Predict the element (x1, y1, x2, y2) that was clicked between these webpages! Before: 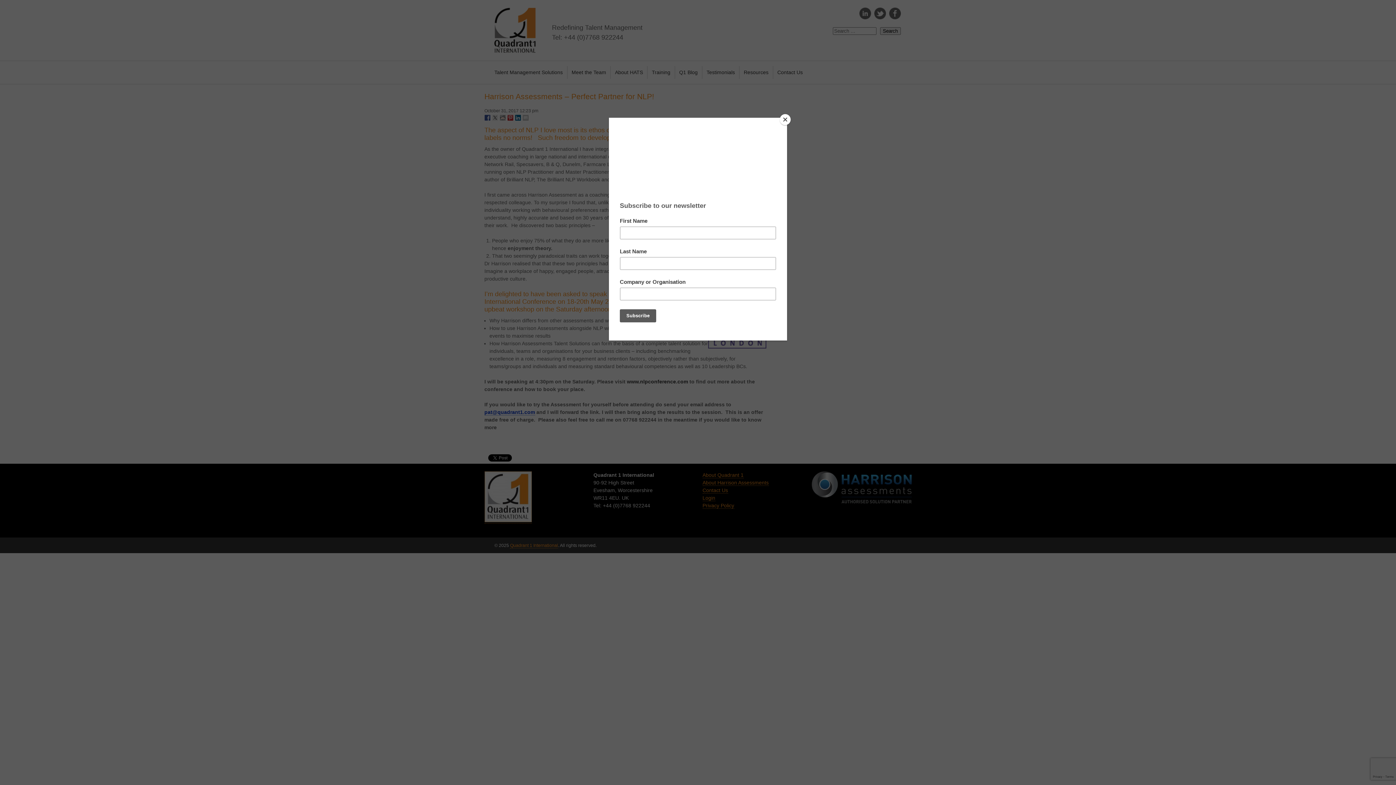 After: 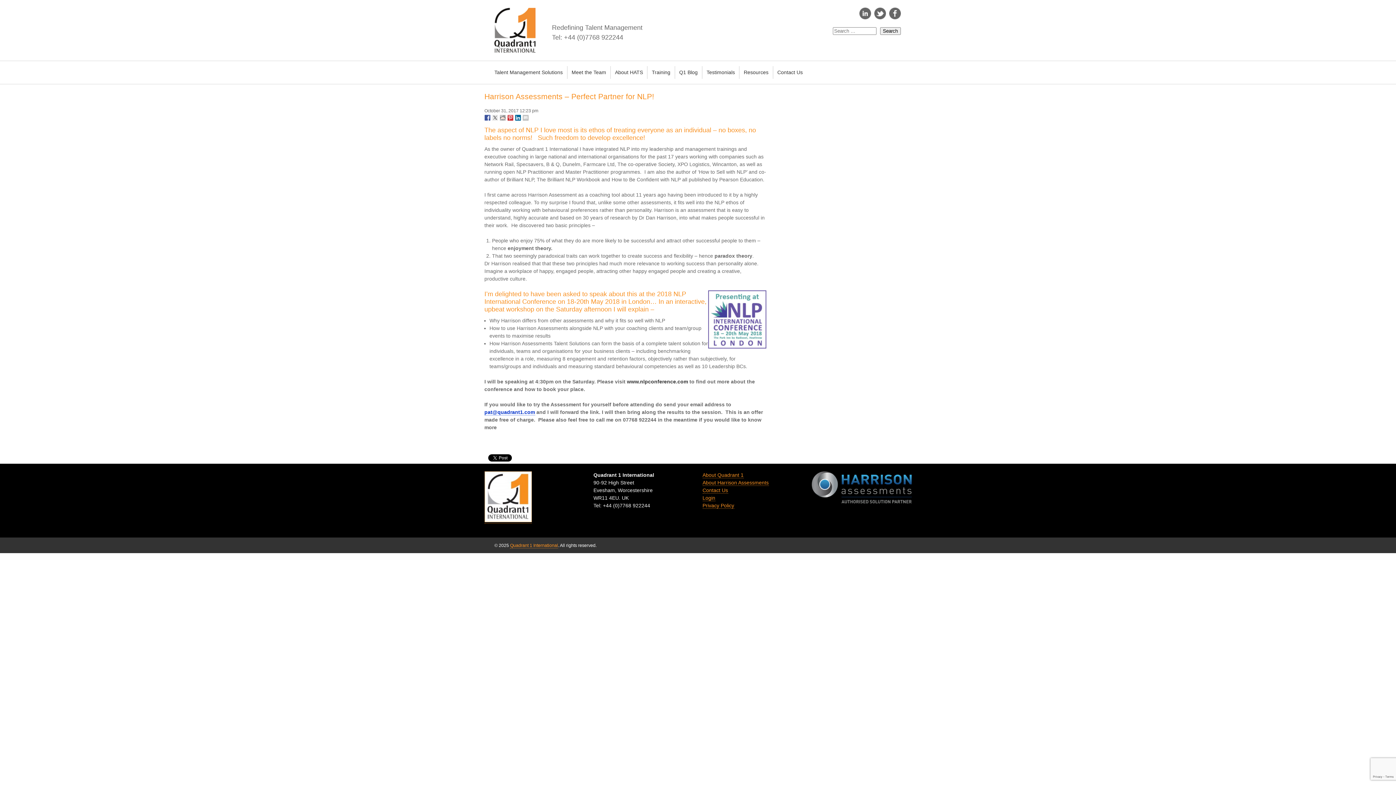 Action: label: Close bbox: (780, 114, 790, 125)